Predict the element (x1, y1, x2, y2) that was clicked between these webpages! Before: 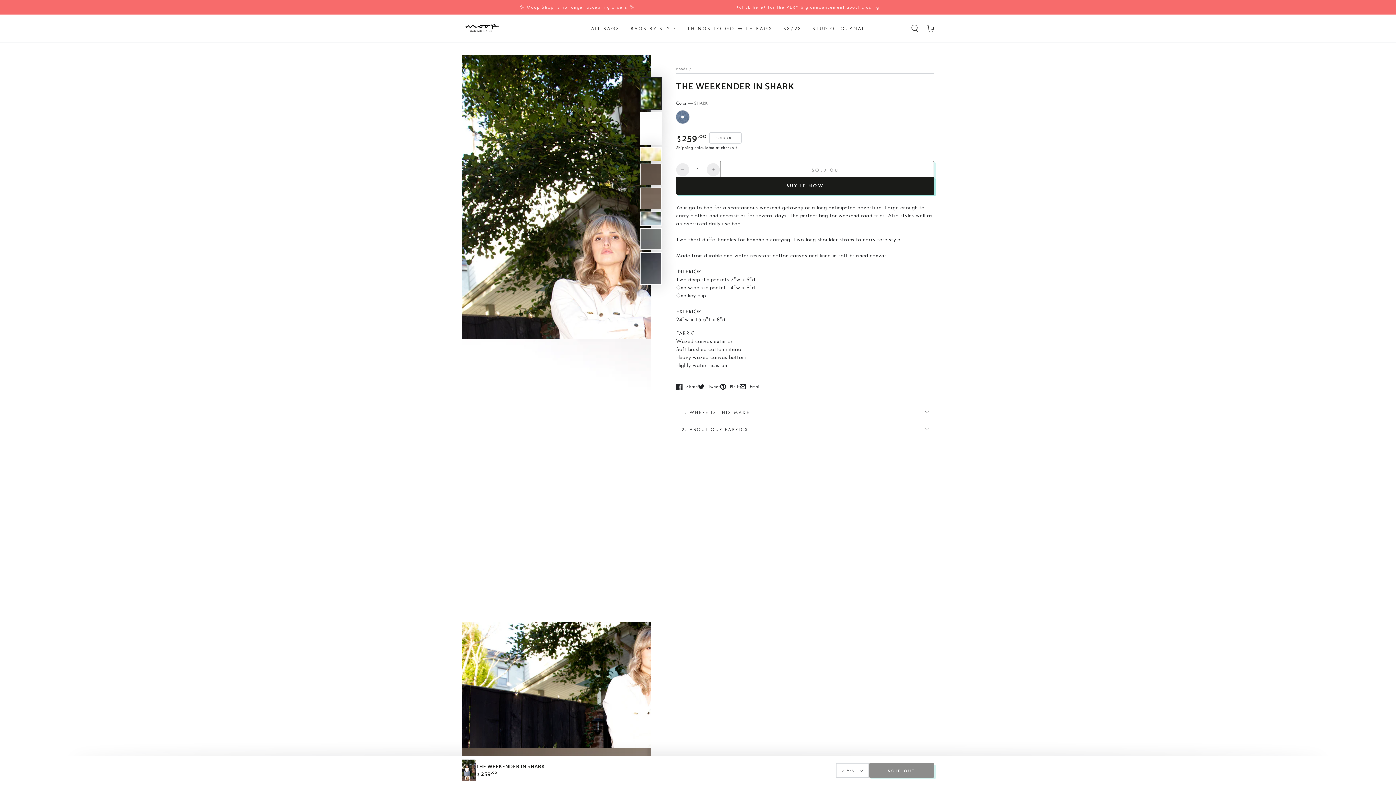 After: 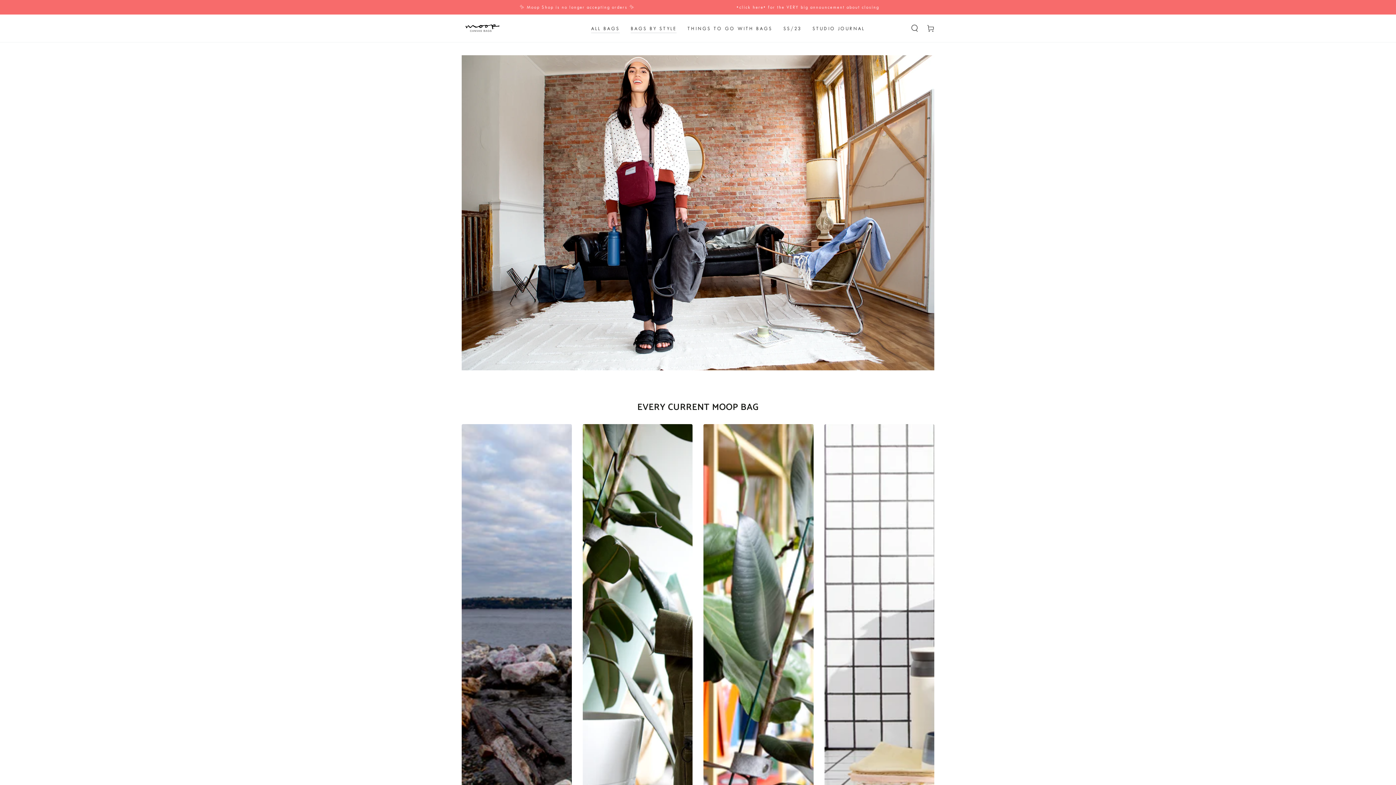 Action: label: ALL BAGS bbox: (585, 19, 625, 37)